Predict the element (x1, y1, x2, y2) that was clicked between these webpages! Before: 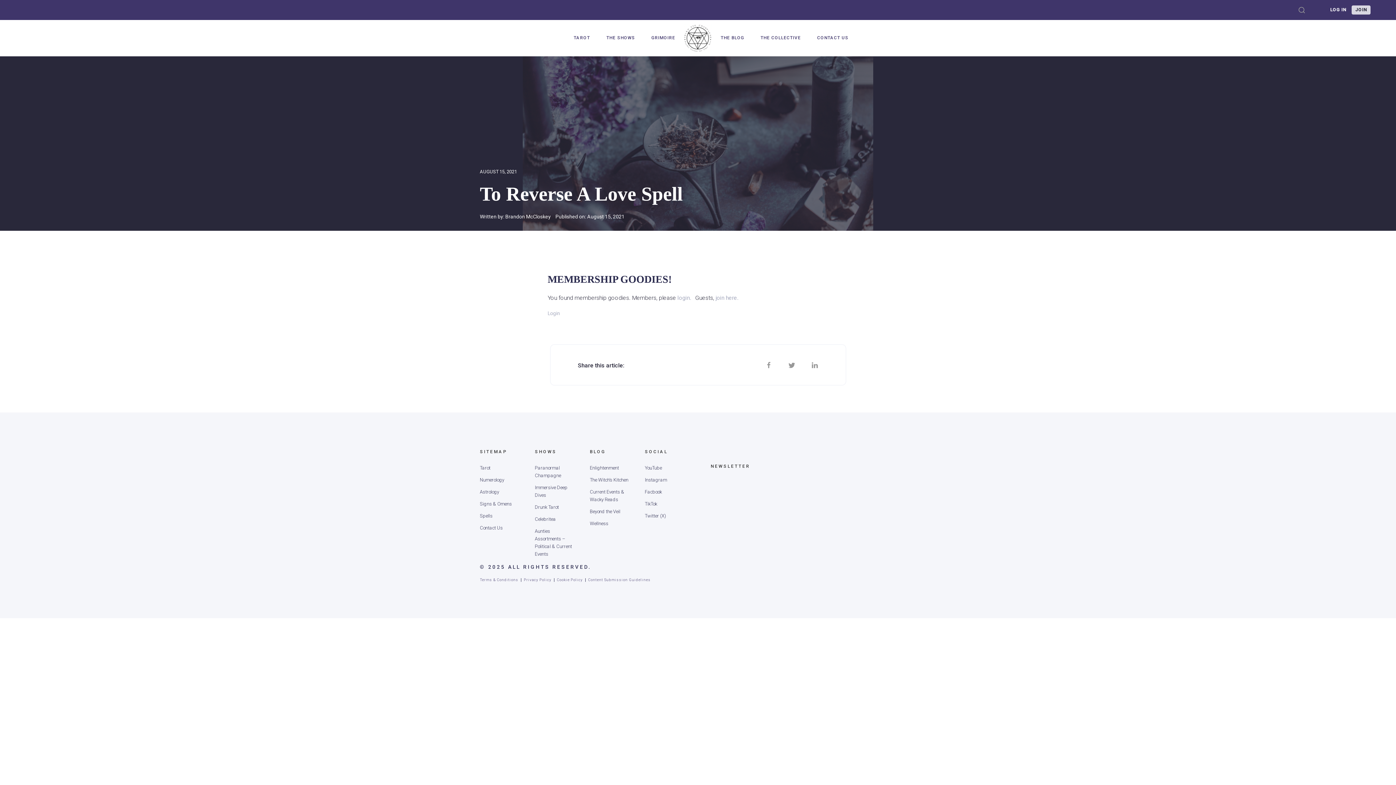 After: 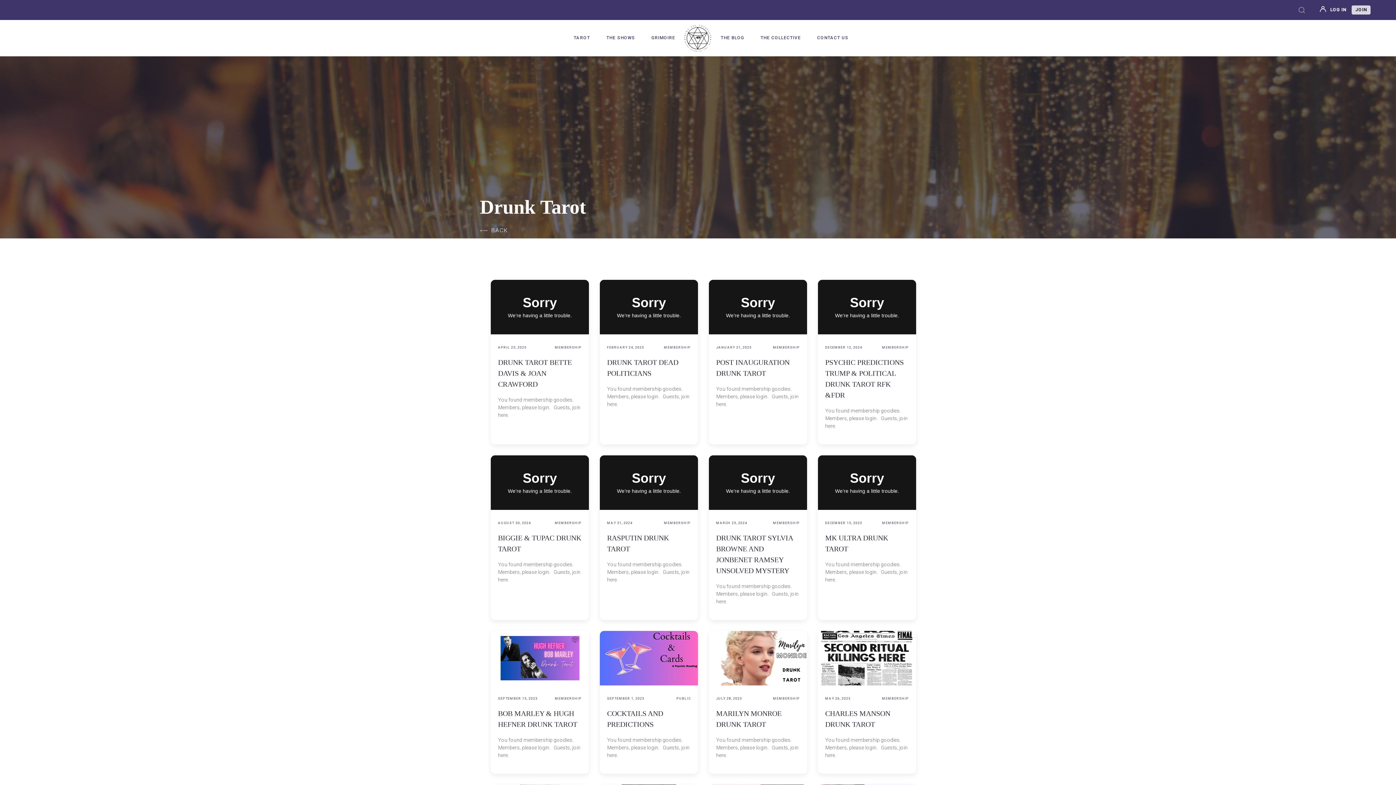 Action: label: Drunk Tarot bbox: (535, 504, 559, 510)